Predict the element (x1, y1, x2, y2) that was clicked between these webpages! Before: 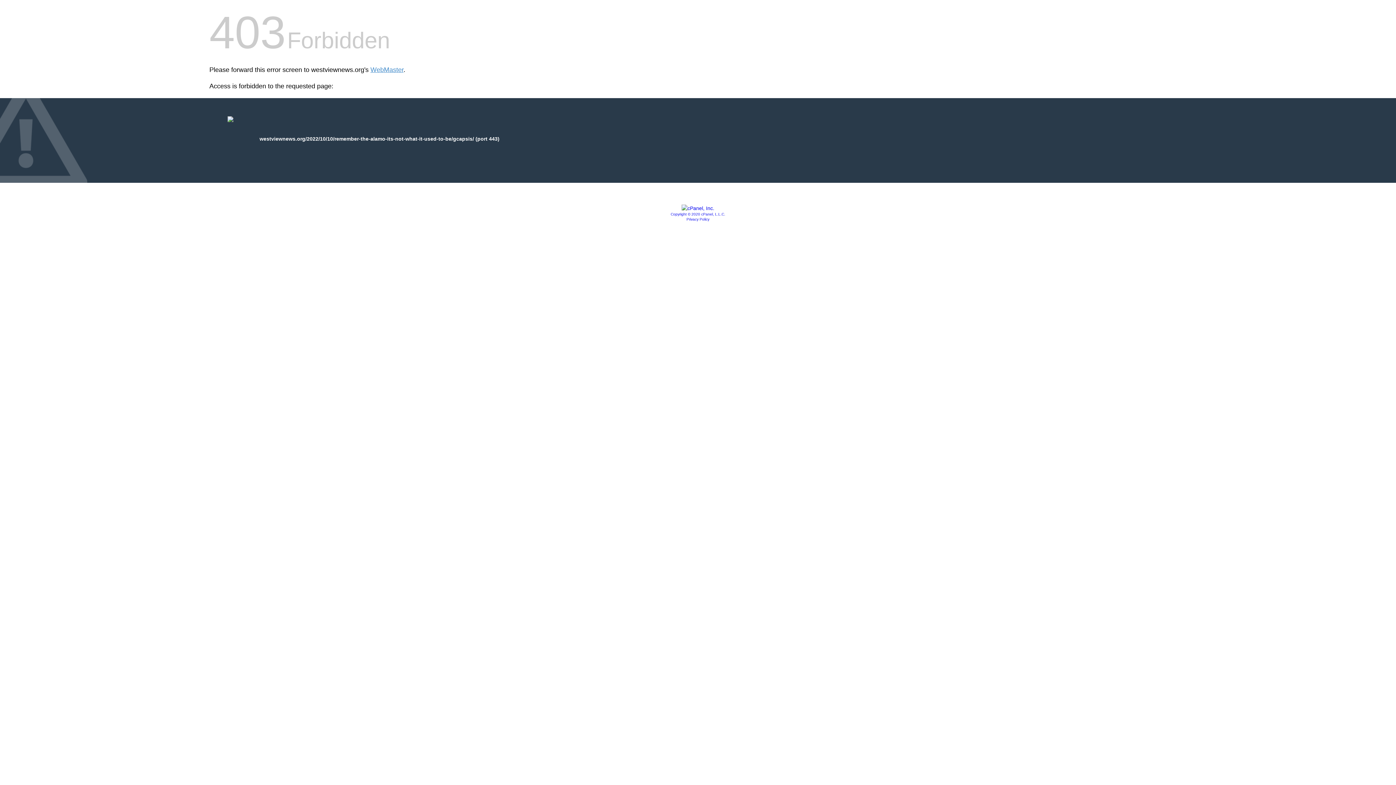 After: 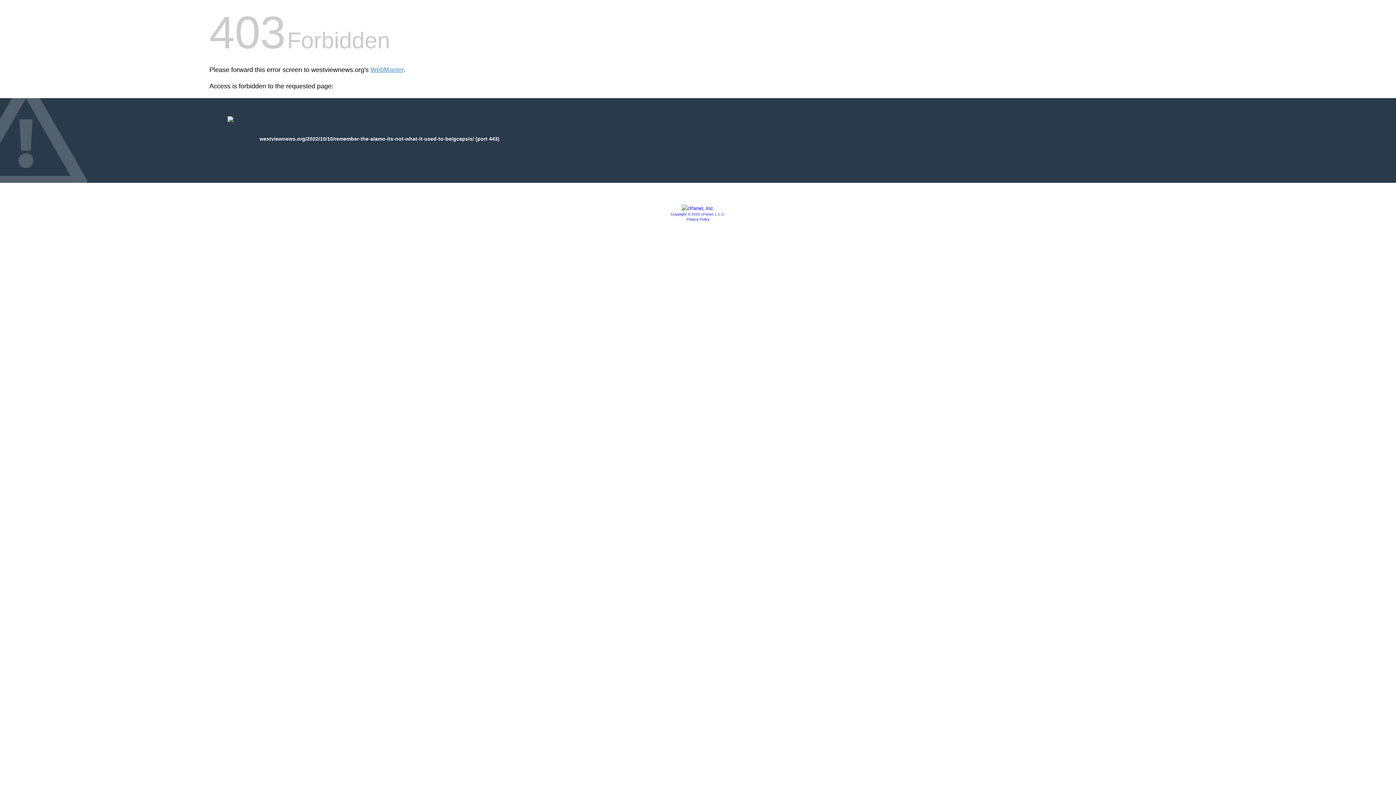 Action: bbox: (686, 217, 709, 221) label: Privacy Policy